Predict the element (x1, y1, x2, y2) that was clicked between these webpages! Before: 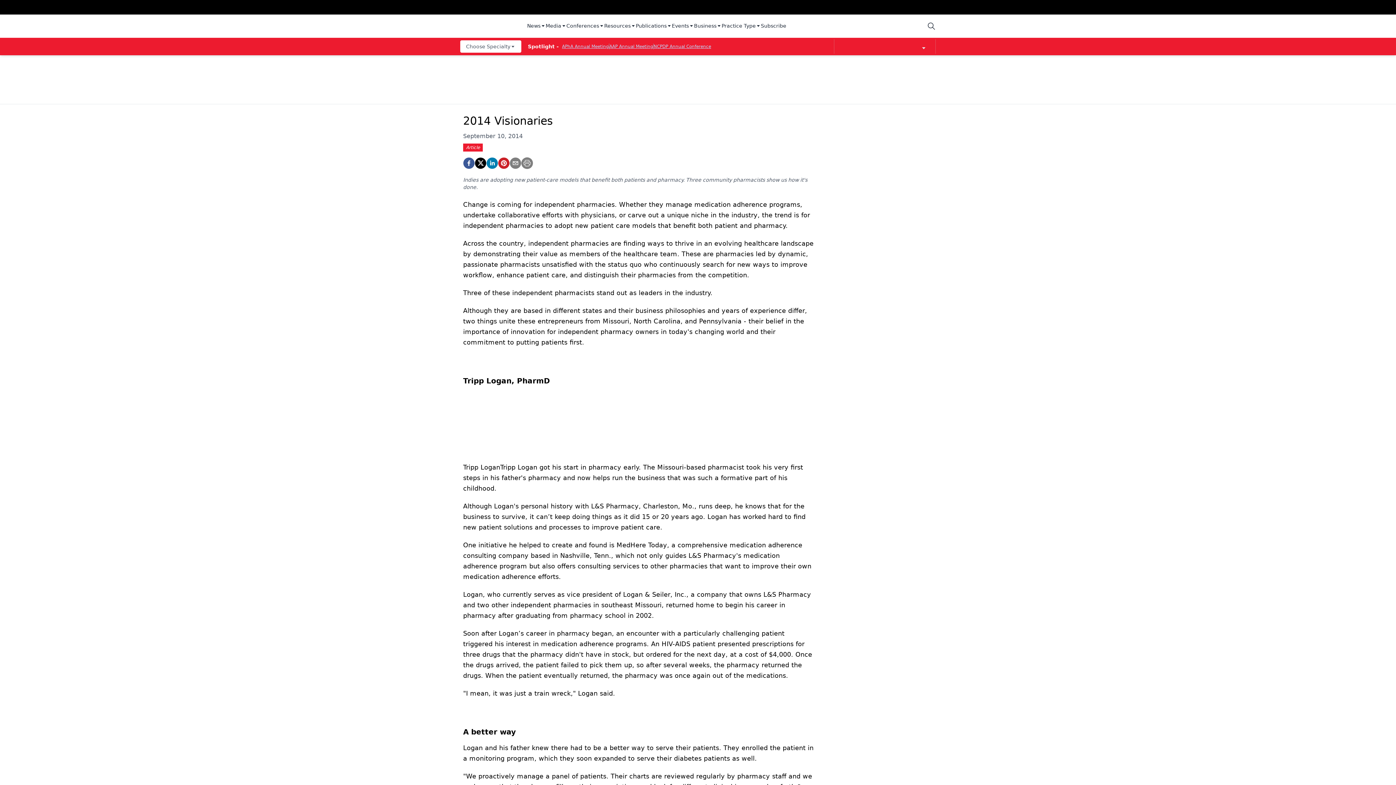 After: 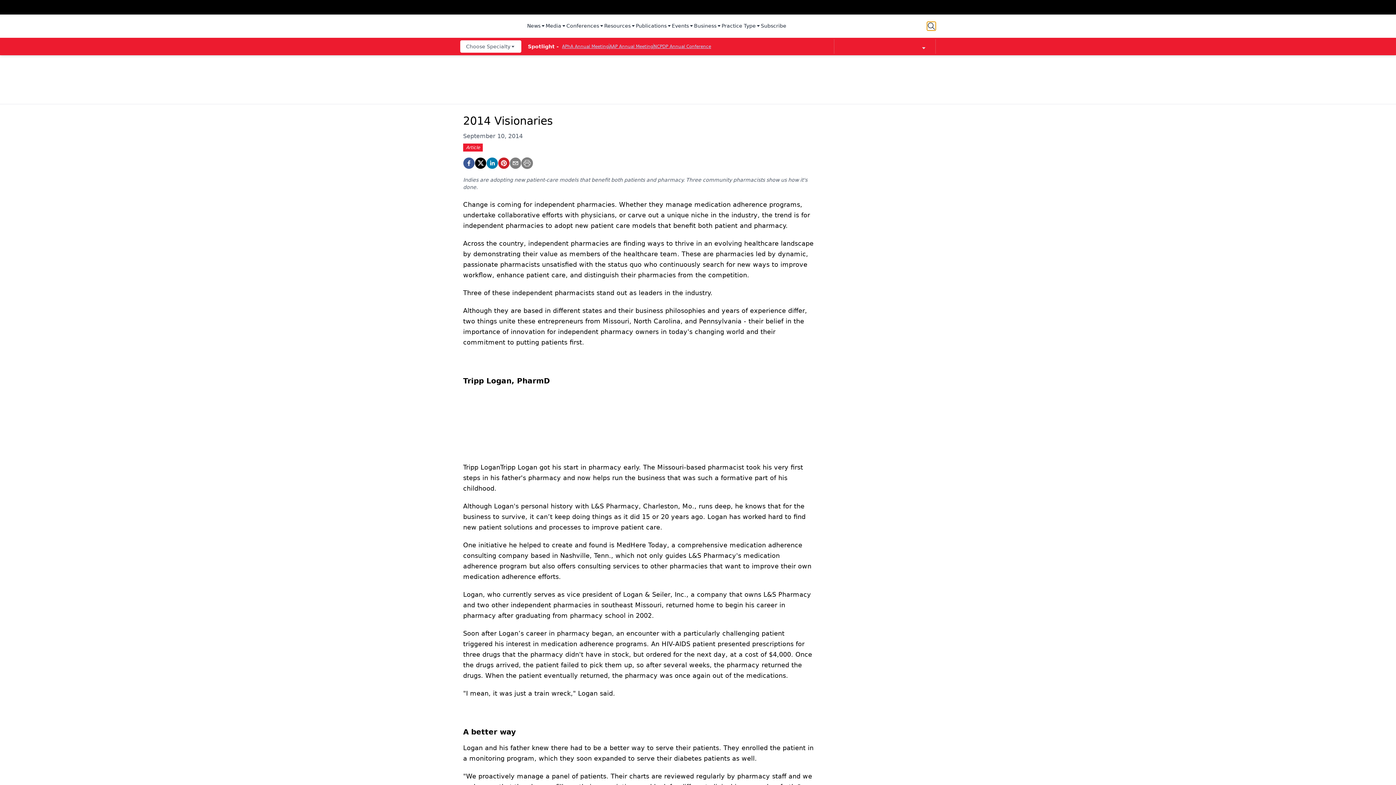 Action: bbox: (927, 21, 936, 30)